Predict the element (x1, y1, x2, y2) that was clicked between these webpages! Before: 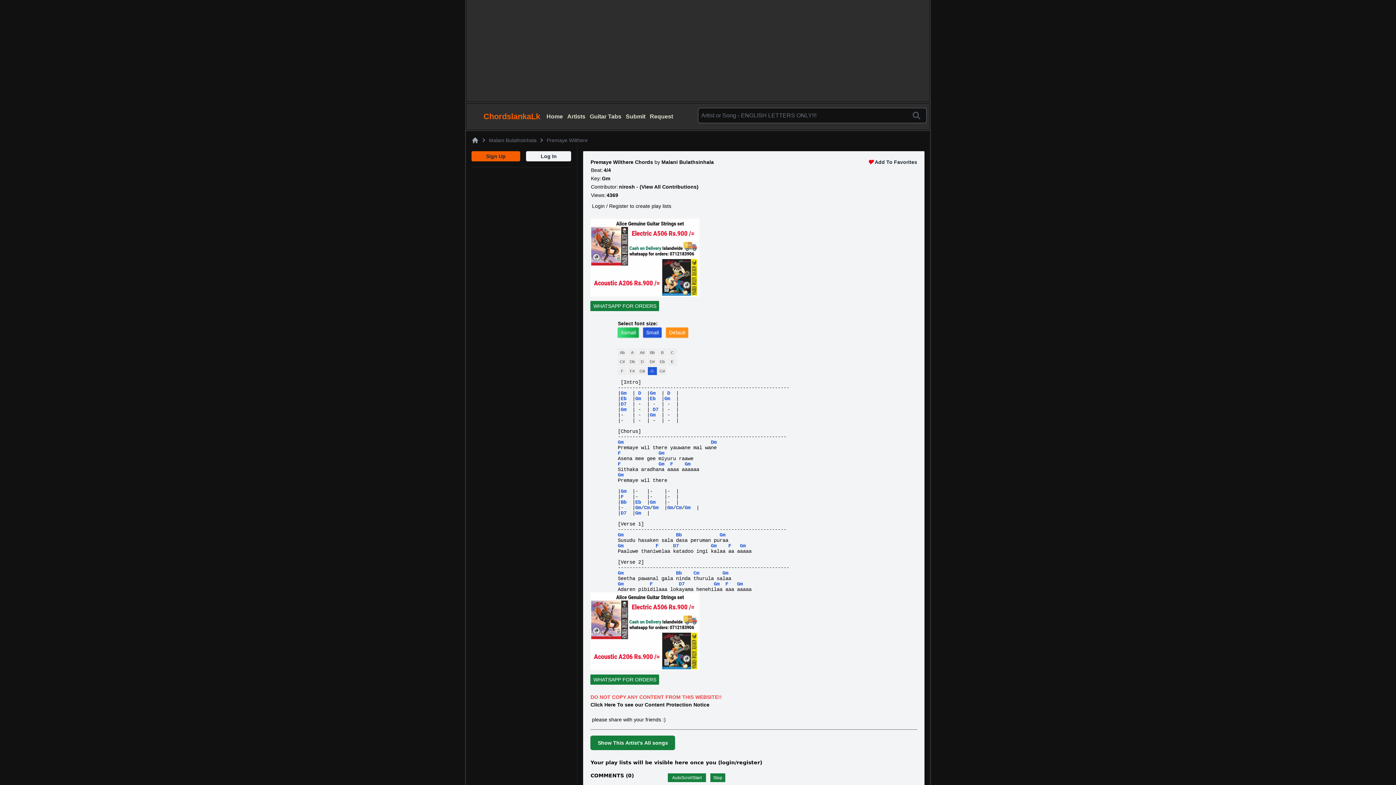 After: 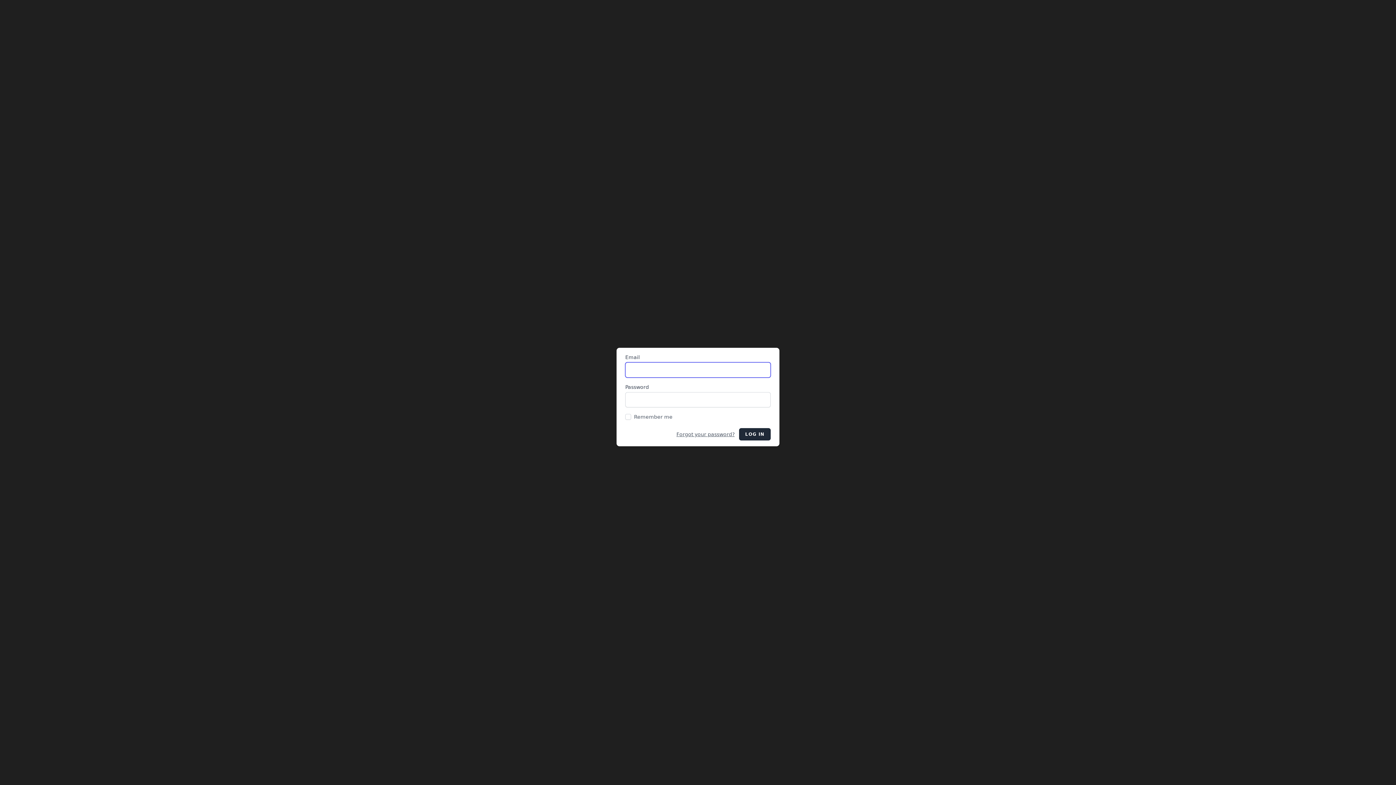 Action: label:  Add To Favorites bbox: (868, 159, 917, 164)